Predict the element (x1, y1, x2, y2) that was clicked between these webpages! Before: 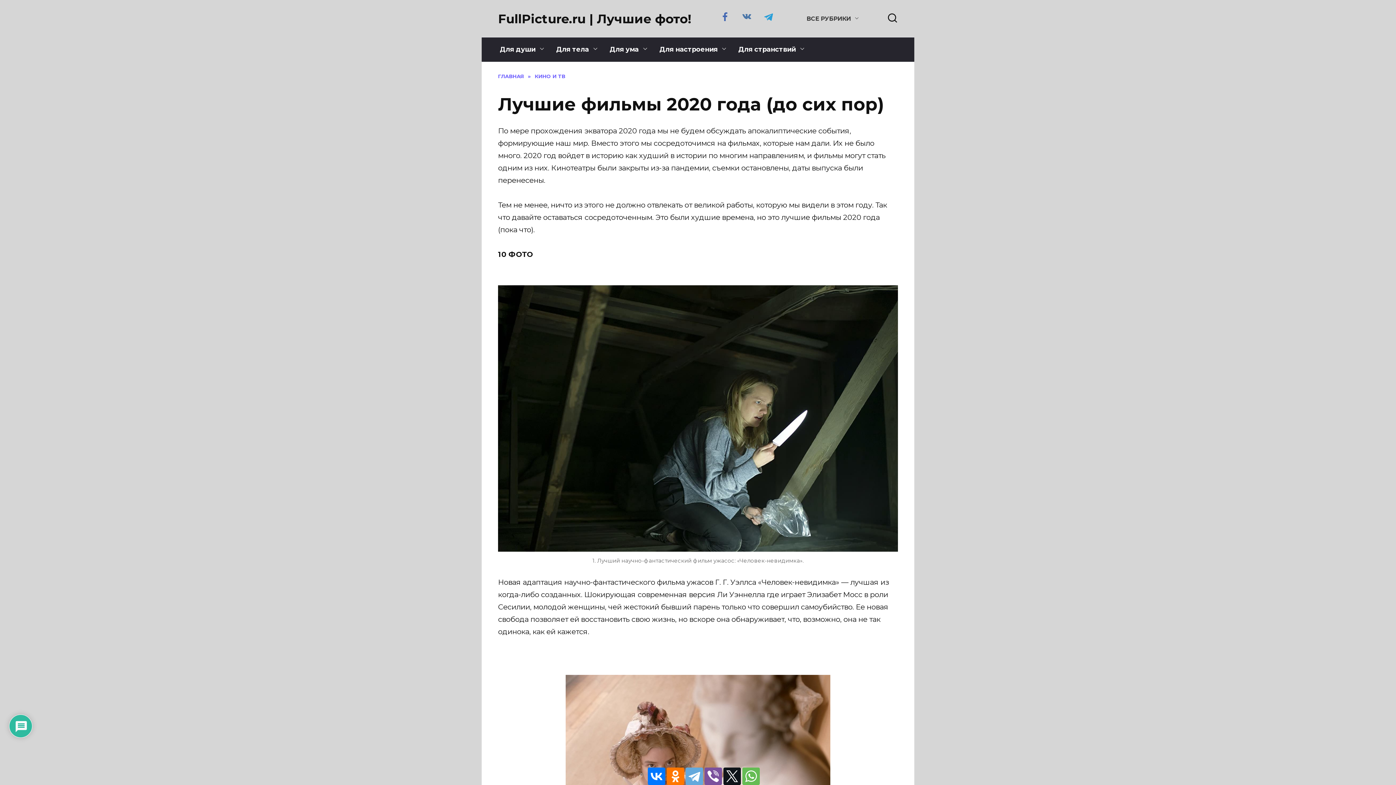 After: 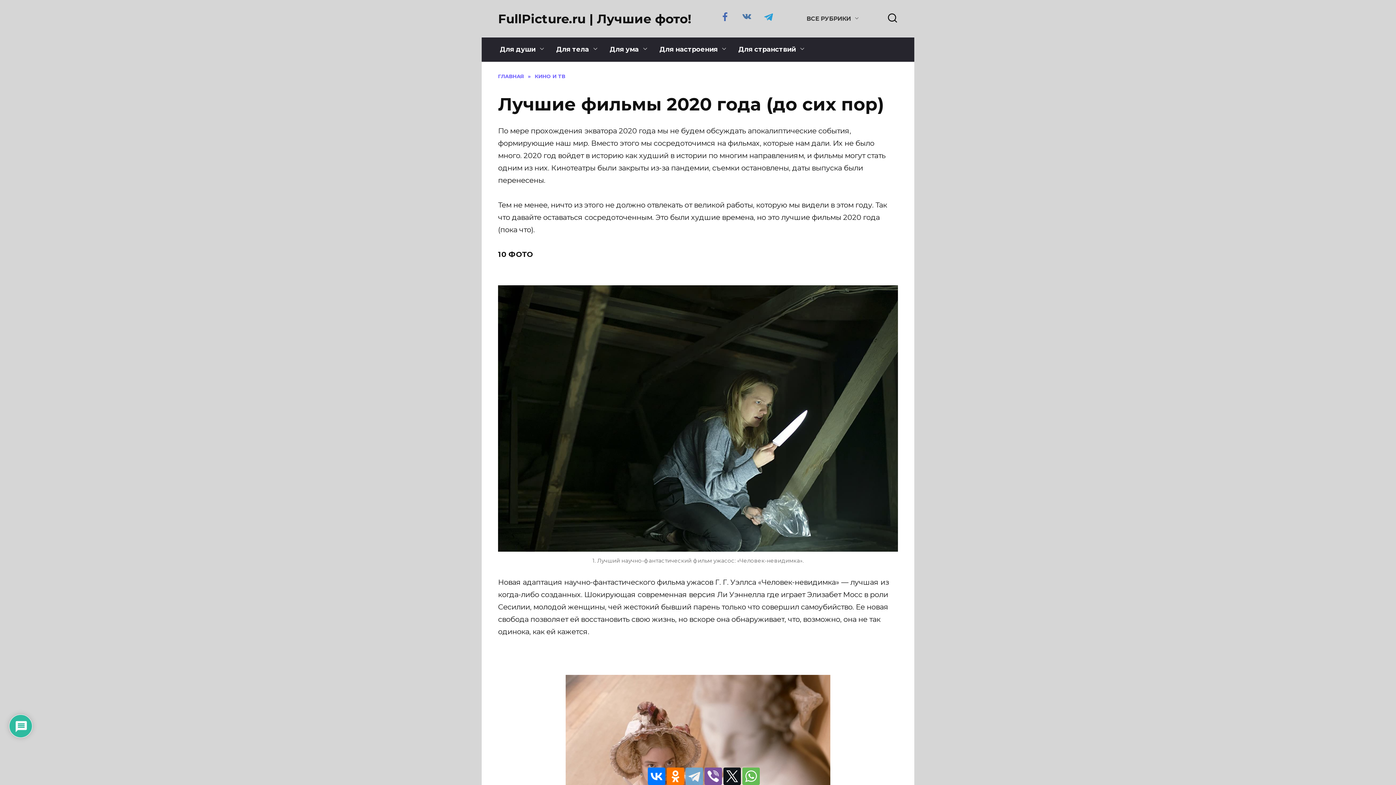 Action: bbox: (685, 768, 703, 785)